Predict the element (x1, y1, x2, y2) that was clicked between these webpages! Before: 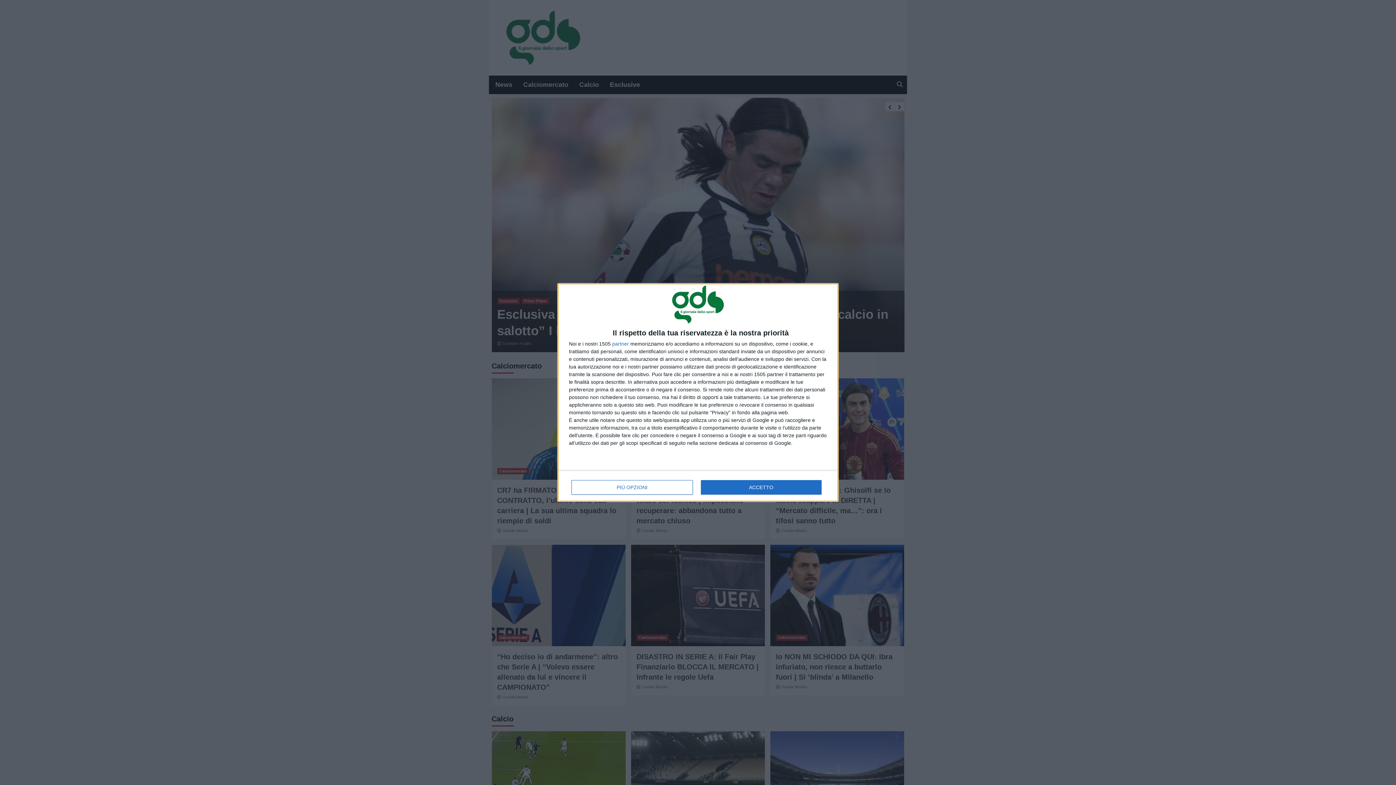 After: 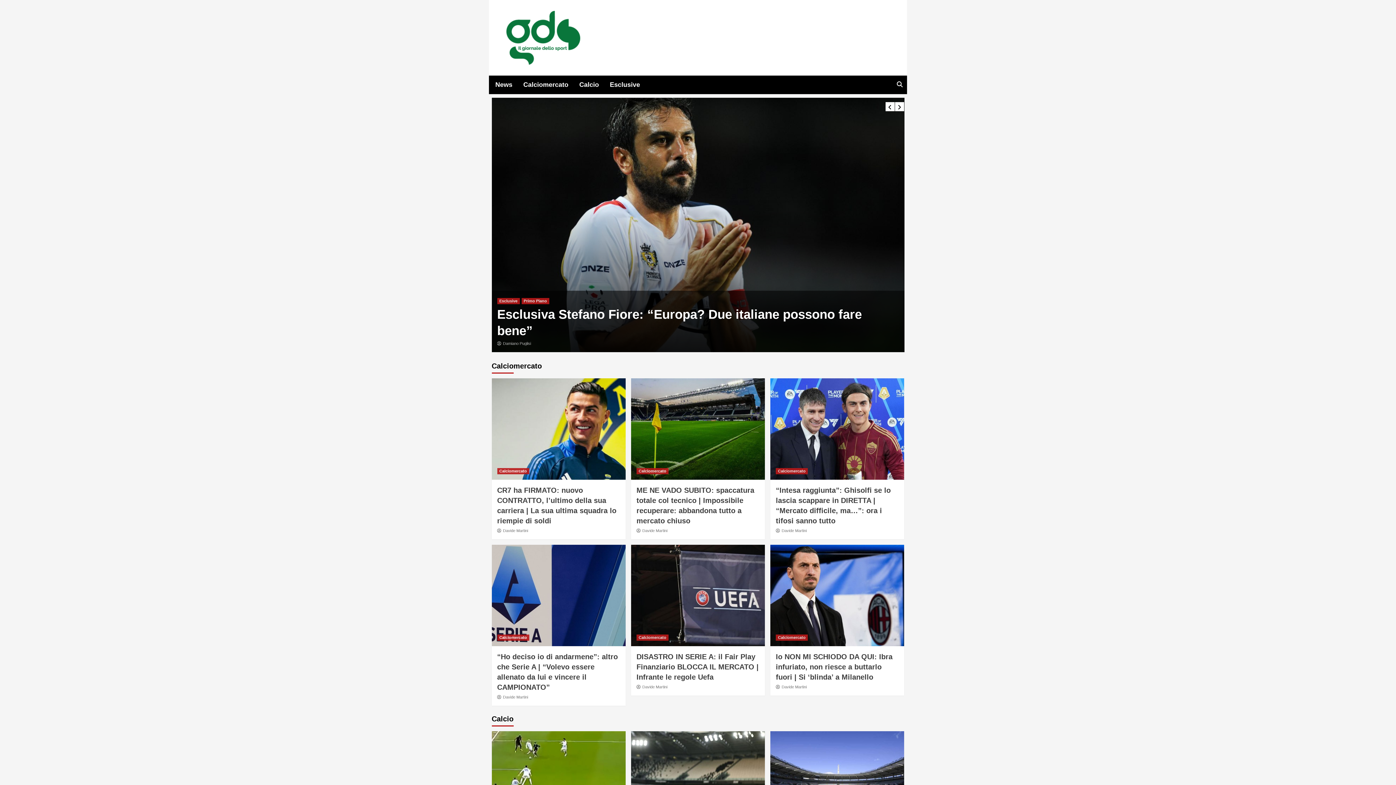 Action: bbox: (700, 480, 821, 494) label: ACCETTO